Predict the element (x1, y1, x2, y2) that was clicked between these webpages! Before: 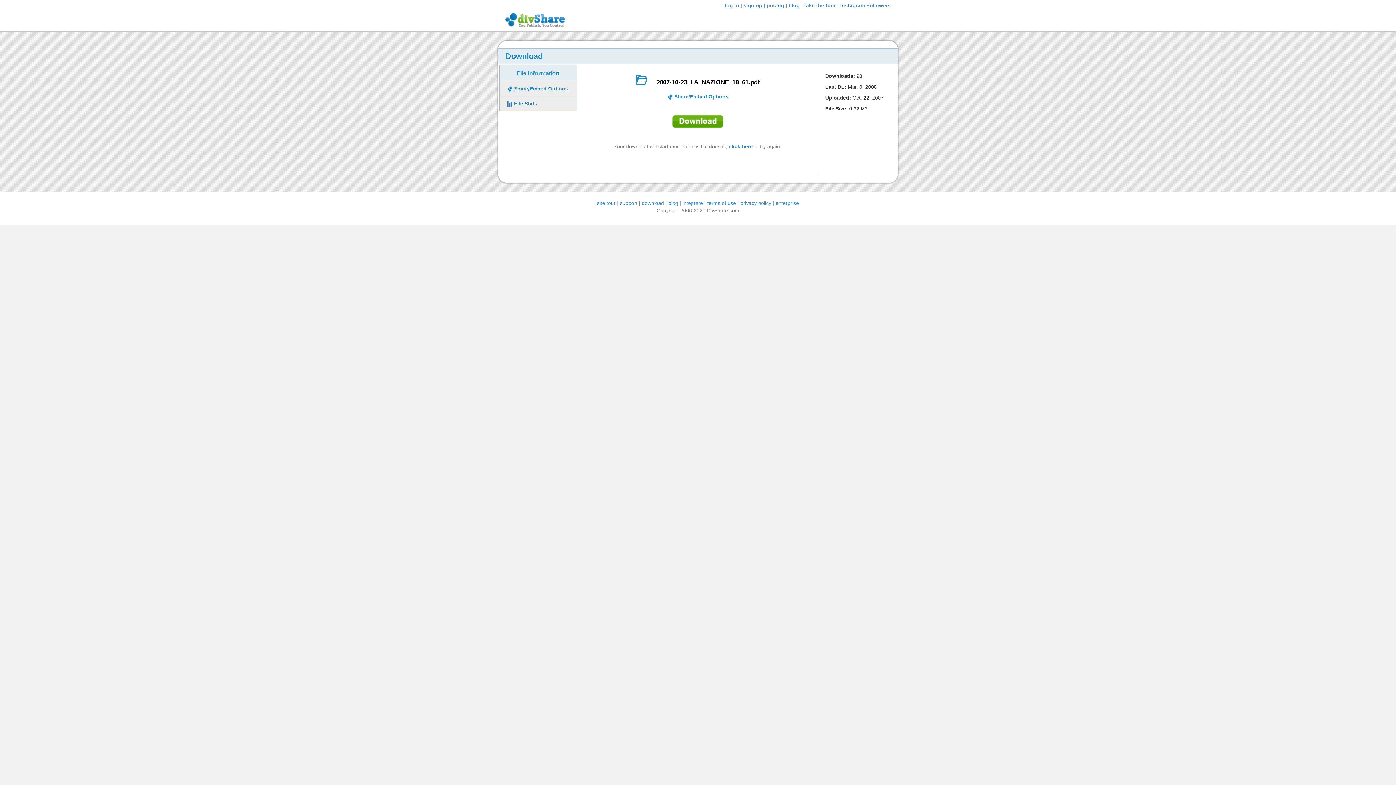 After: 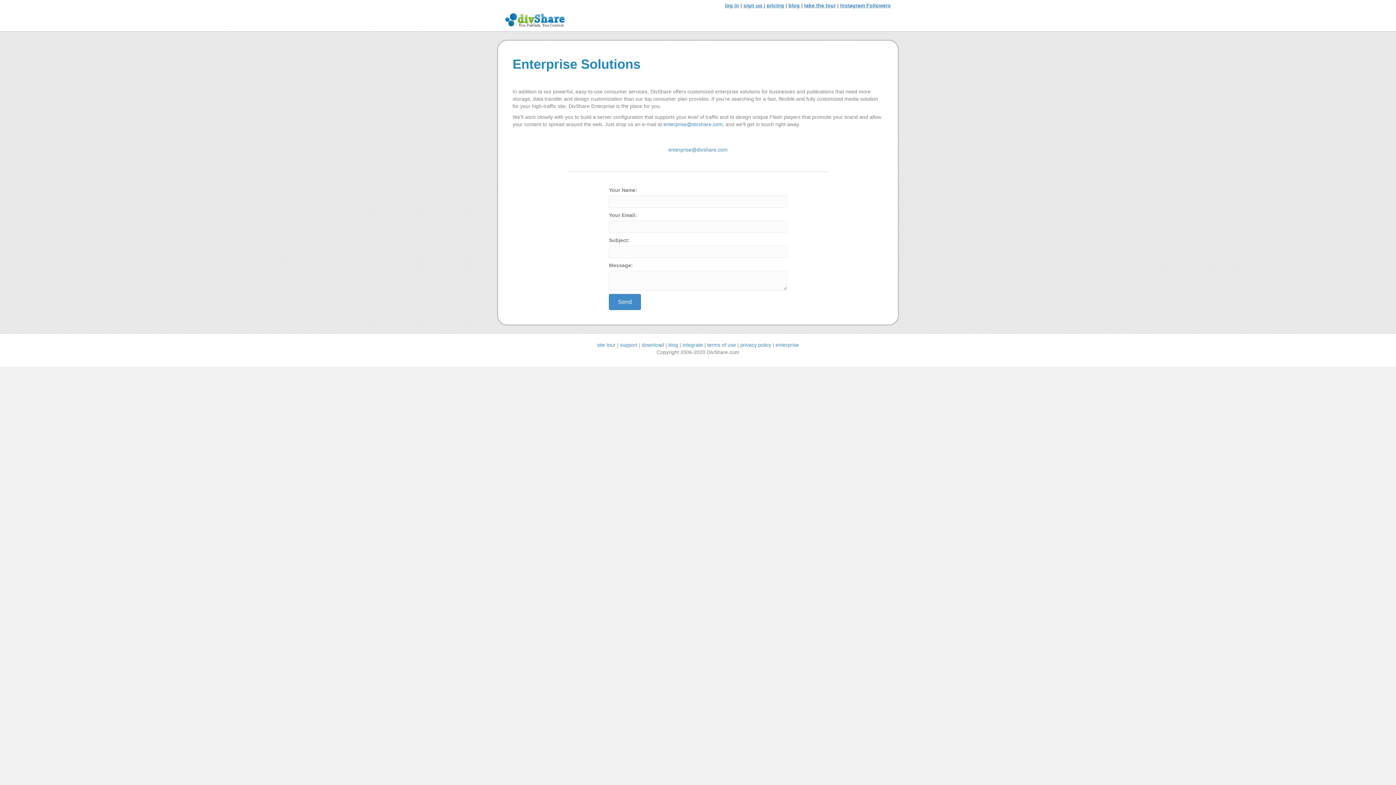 Action: bbox: (775, 200, 799, 206) label: enterprise